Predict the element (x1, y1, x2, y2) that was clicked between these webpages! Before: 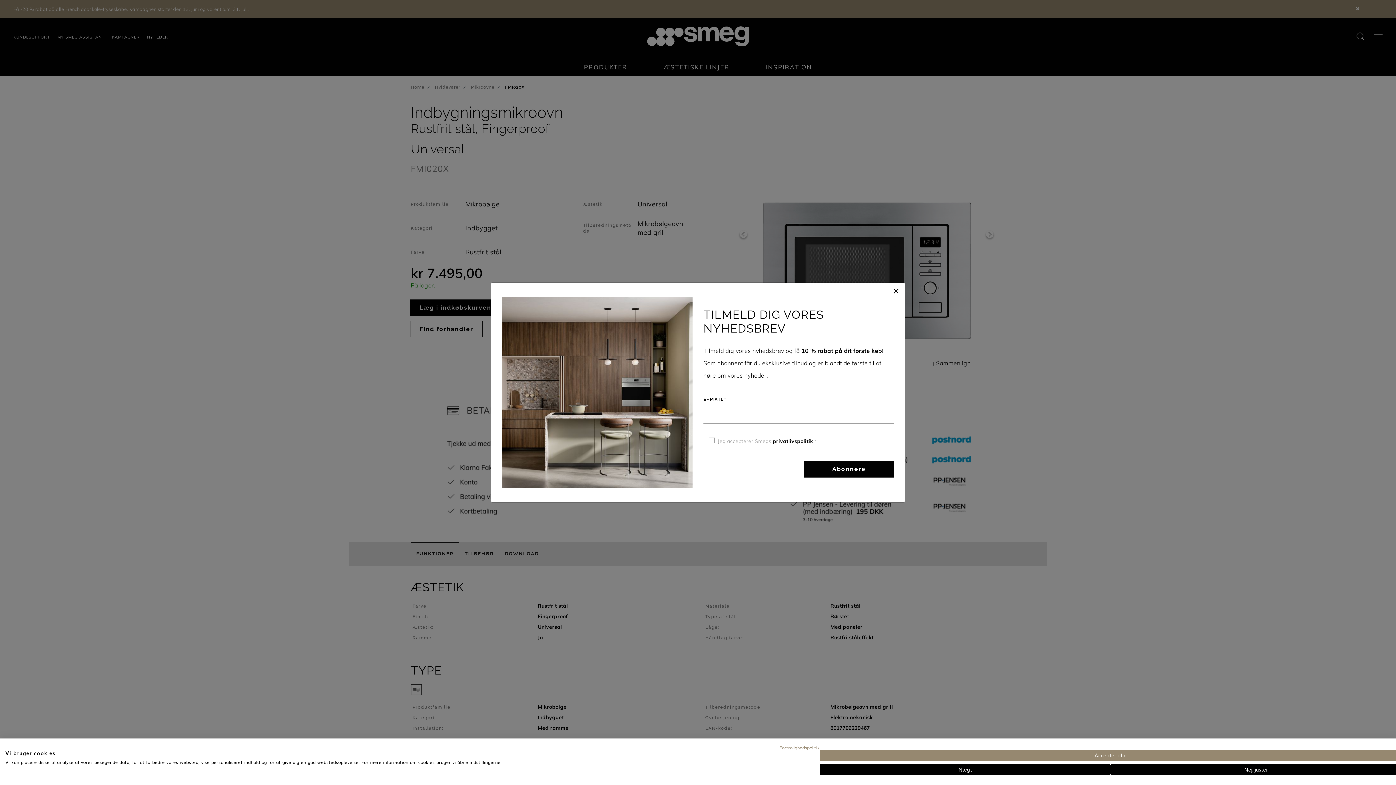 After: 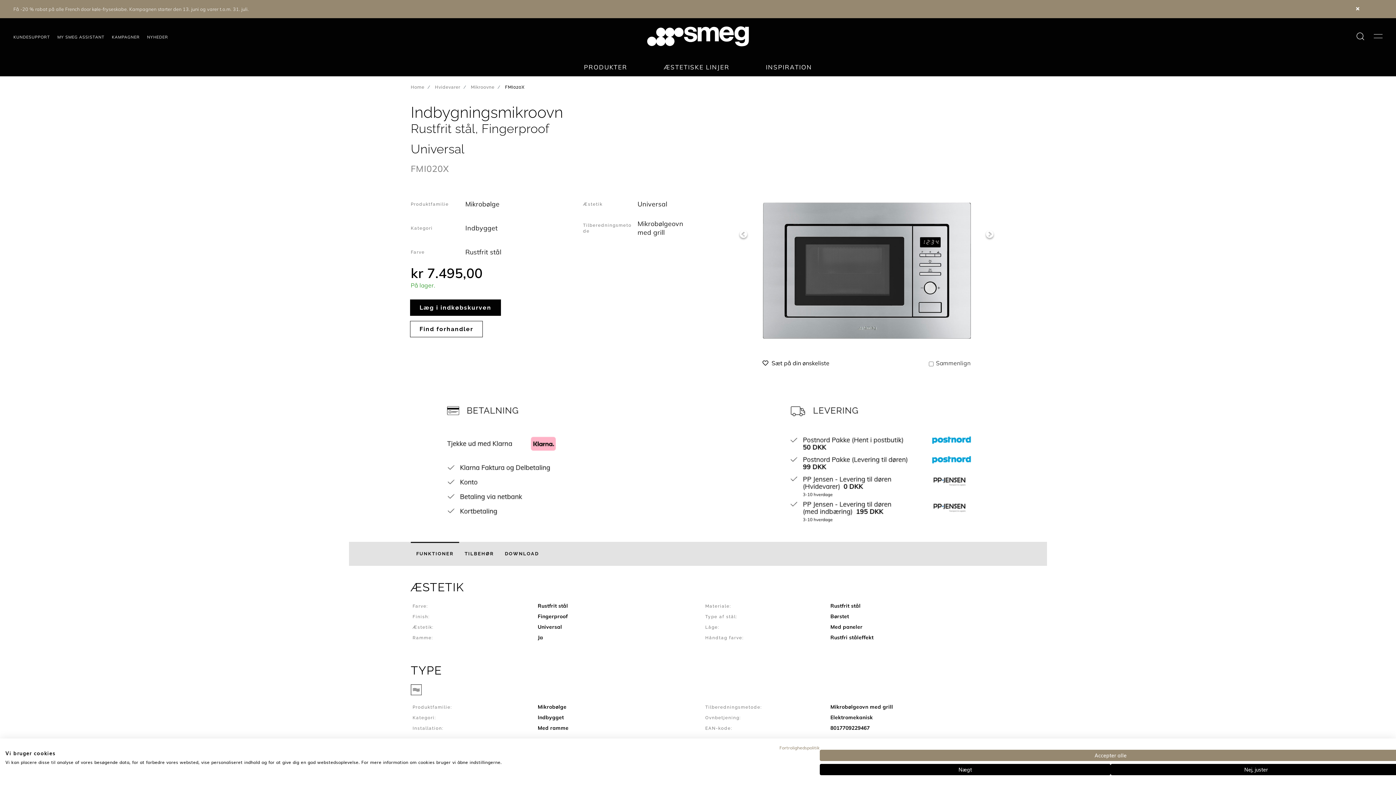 Action: bbox: (887, 280, 905, 300) label: Close